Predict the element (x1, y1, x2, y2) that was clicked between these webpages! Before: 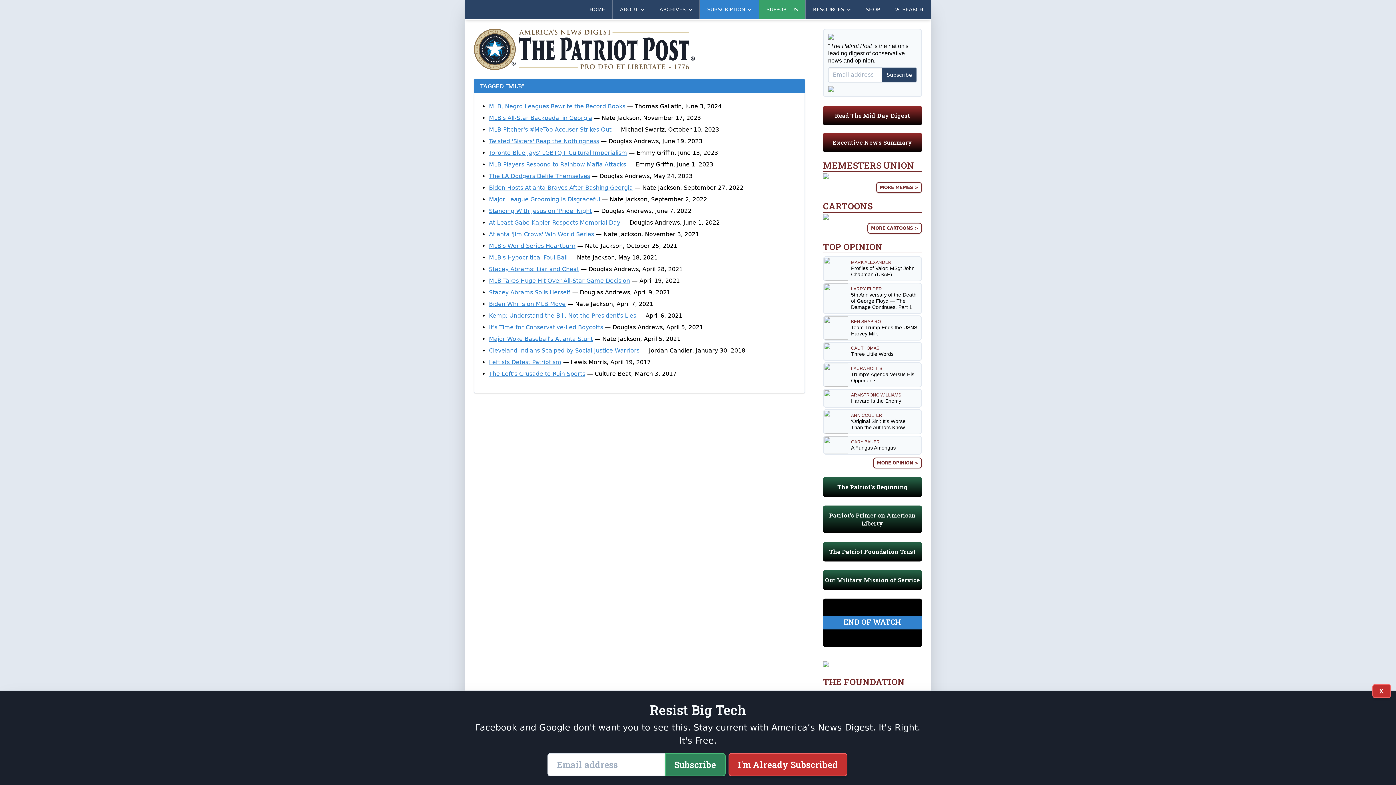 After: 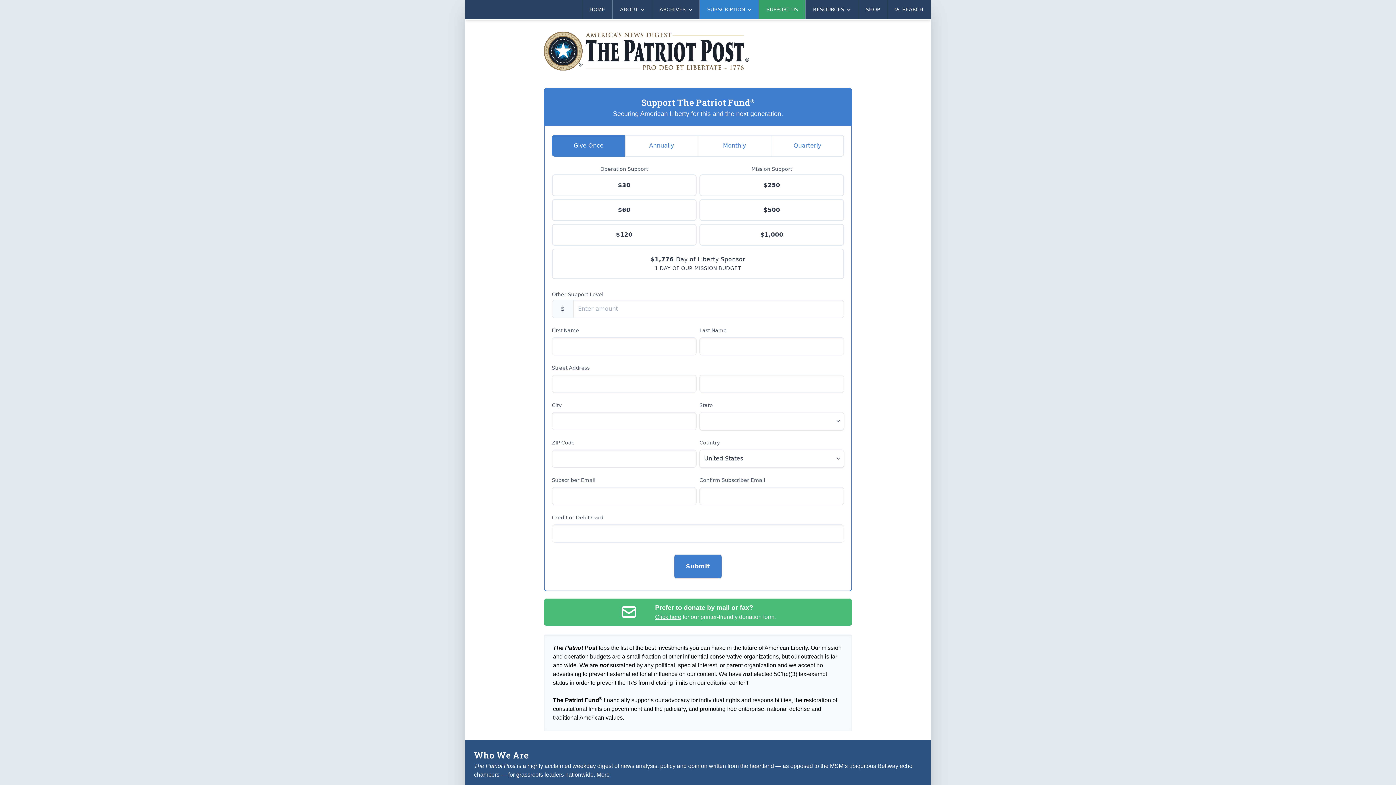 Action: bbox: (759, 0, 805, 19) label: SUPPORT US